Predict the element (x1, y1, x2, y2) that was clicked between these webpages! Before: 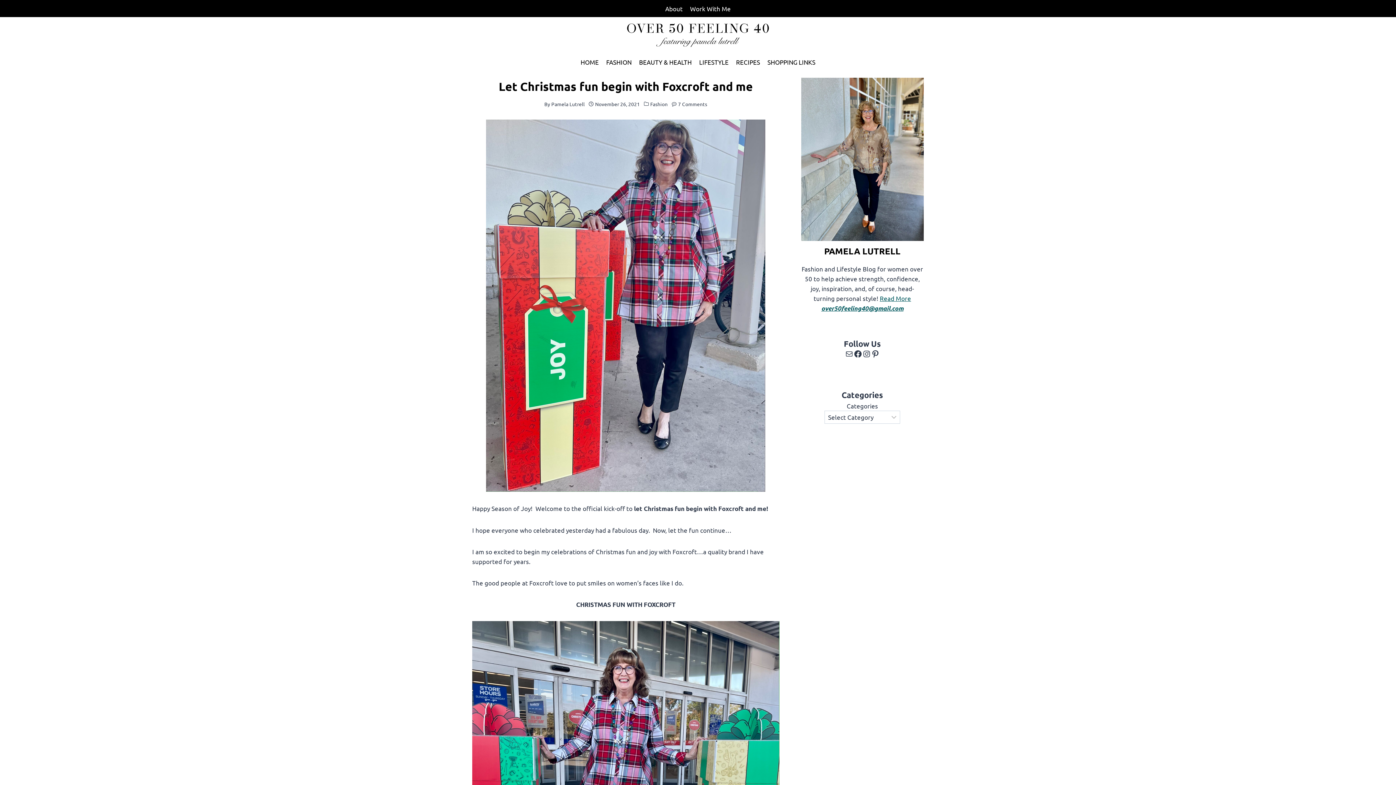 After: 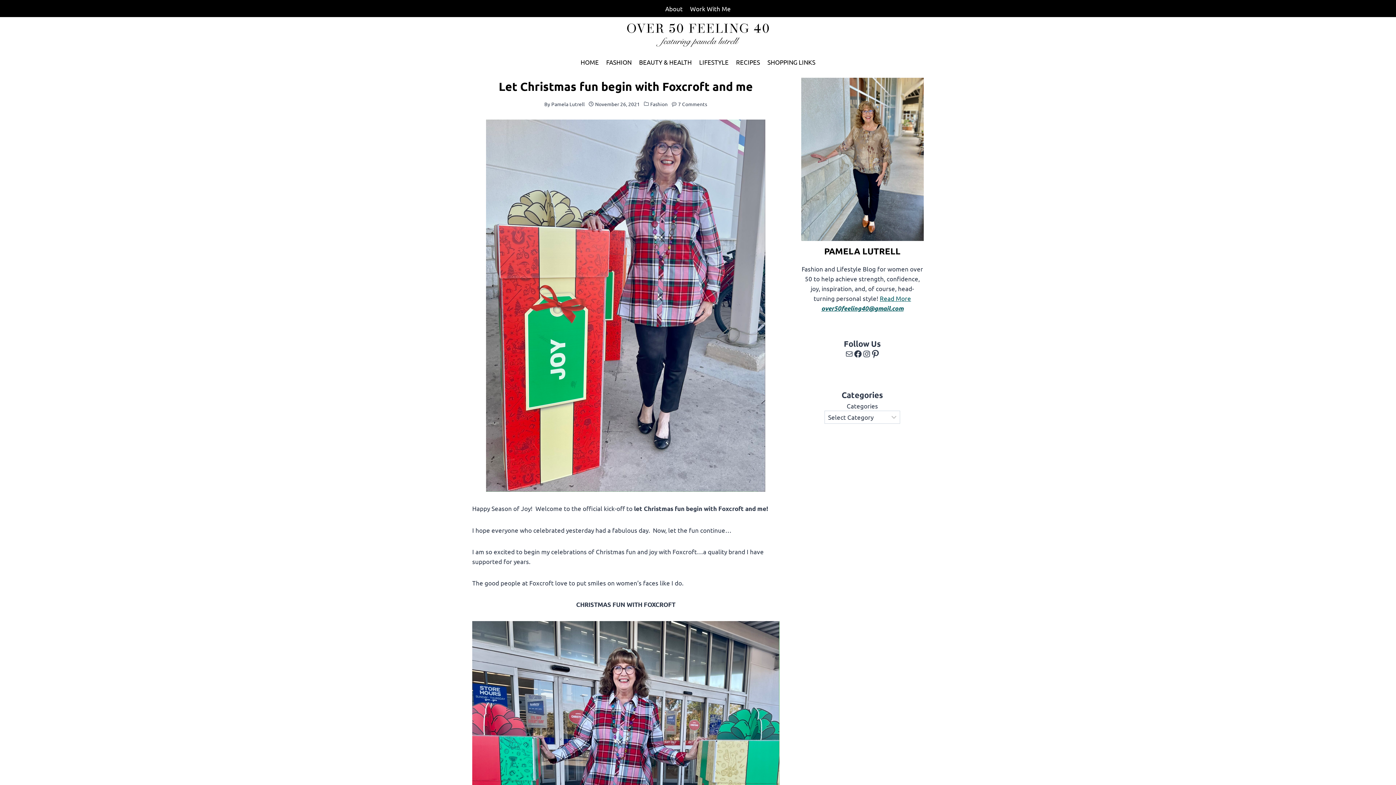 Action: label: Pinterest bbox: (871, 349, 880, 358)